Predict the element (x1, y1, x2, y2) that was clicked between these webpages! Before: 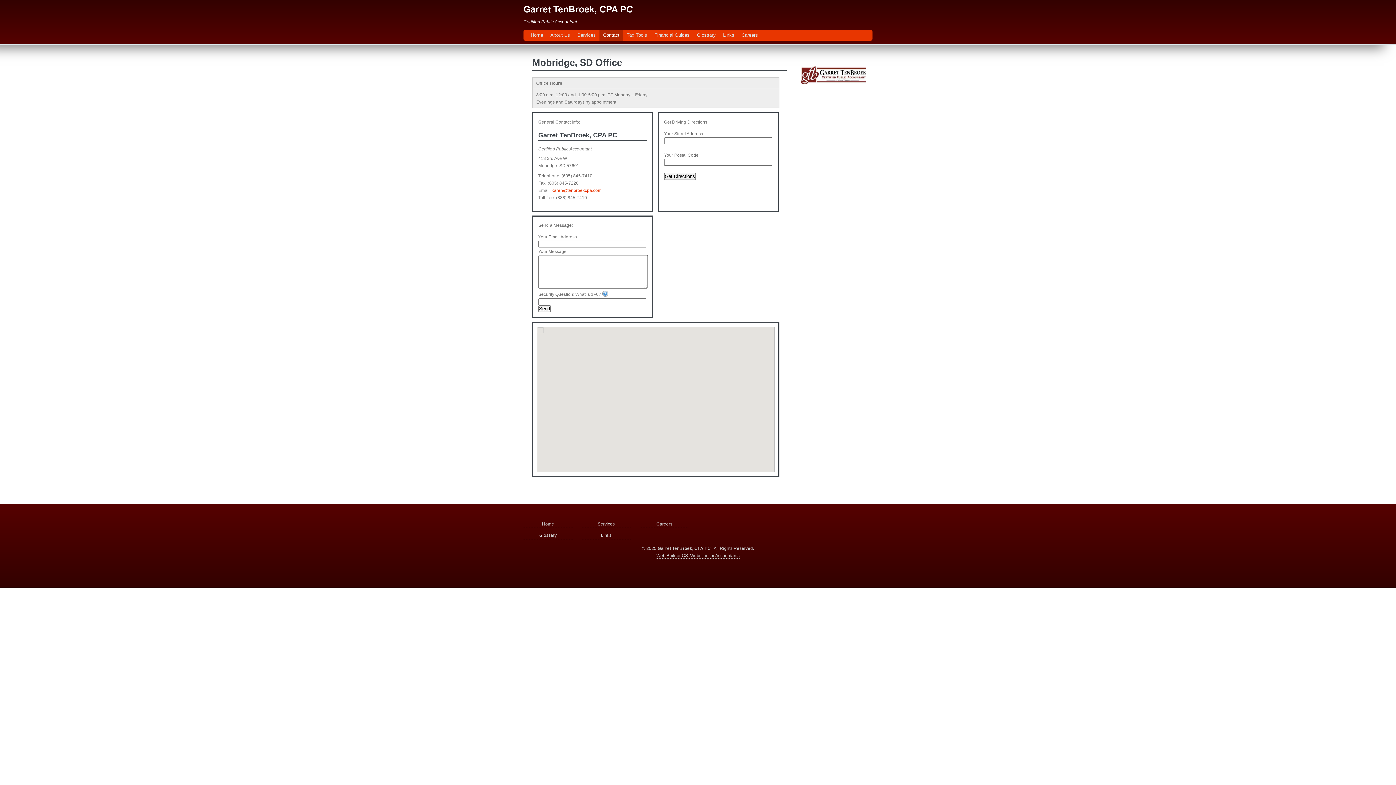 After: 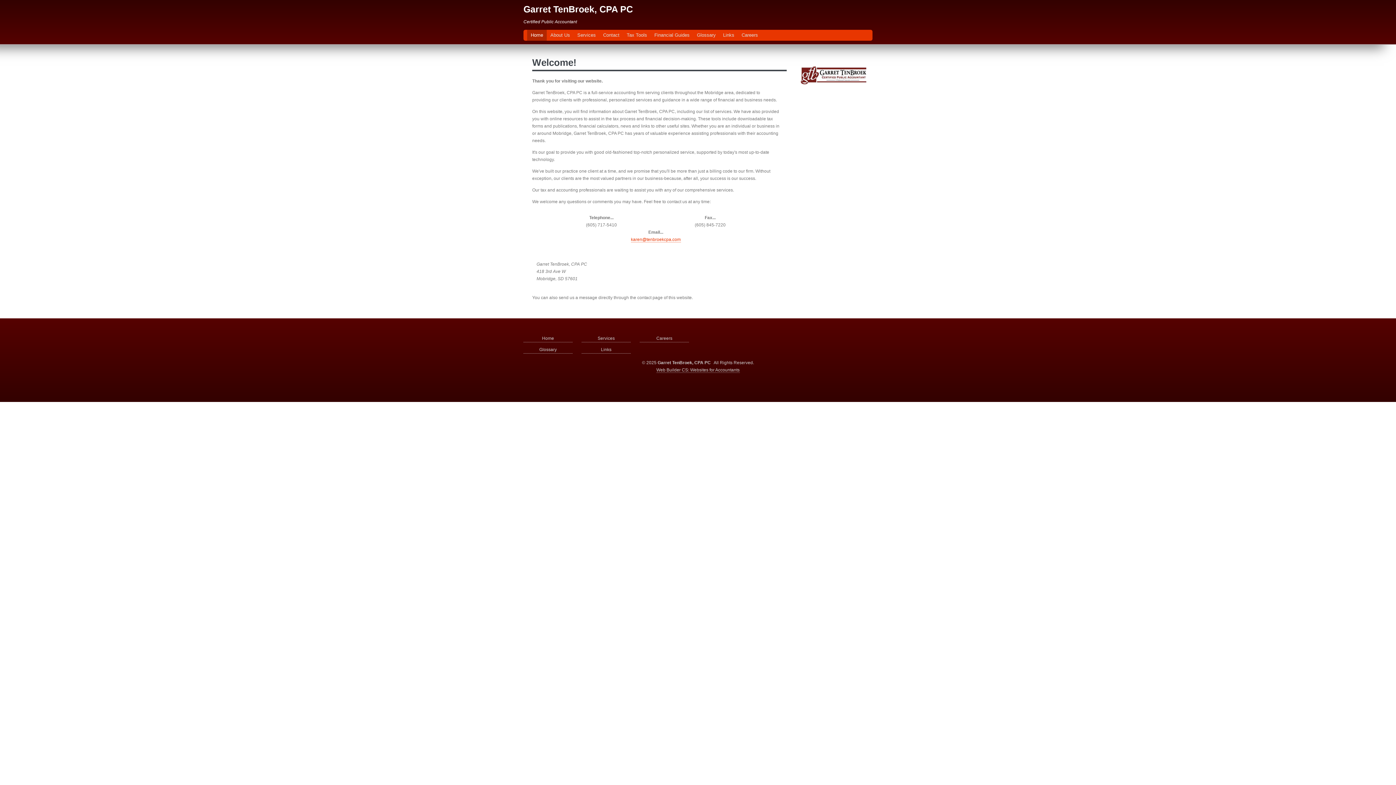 Action: label: Home bbox: (523, 520, 572, 528)